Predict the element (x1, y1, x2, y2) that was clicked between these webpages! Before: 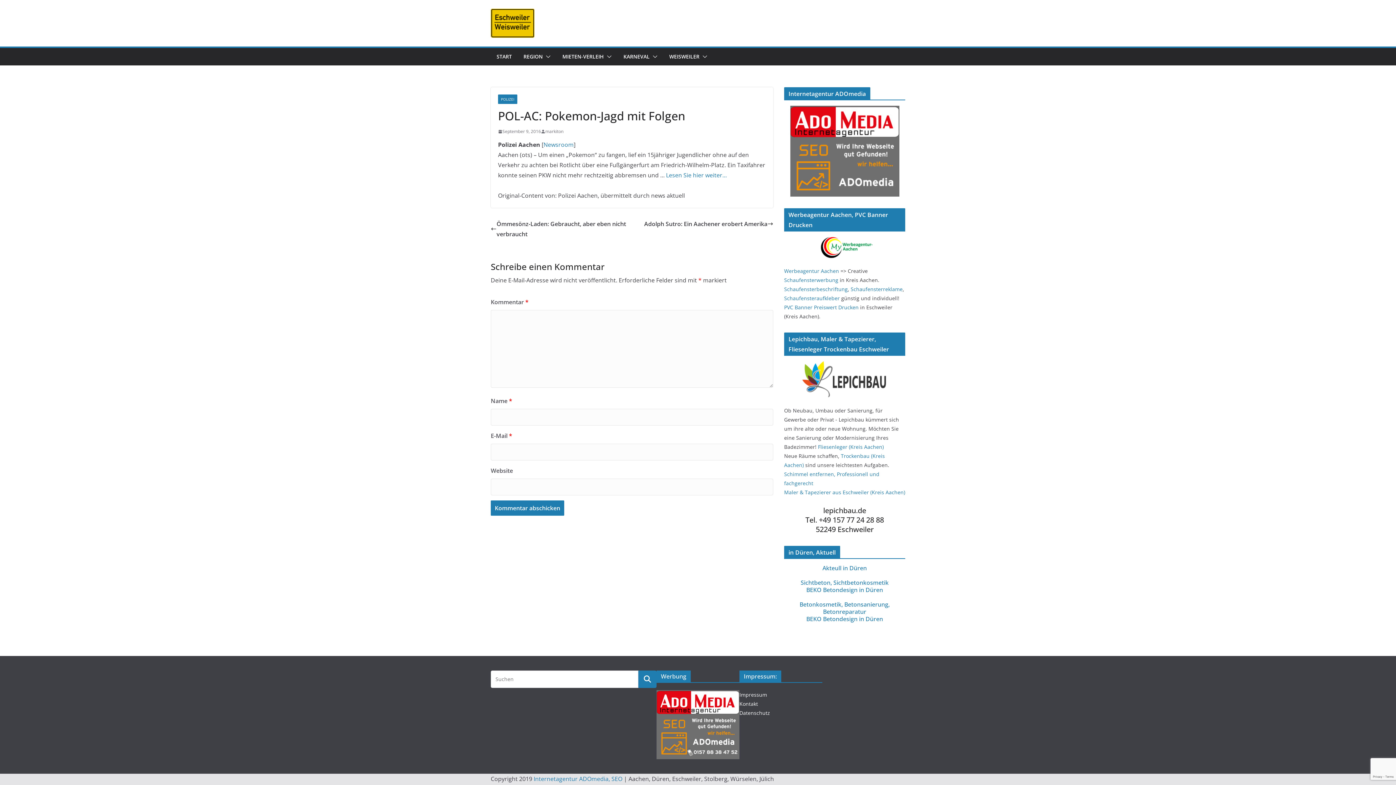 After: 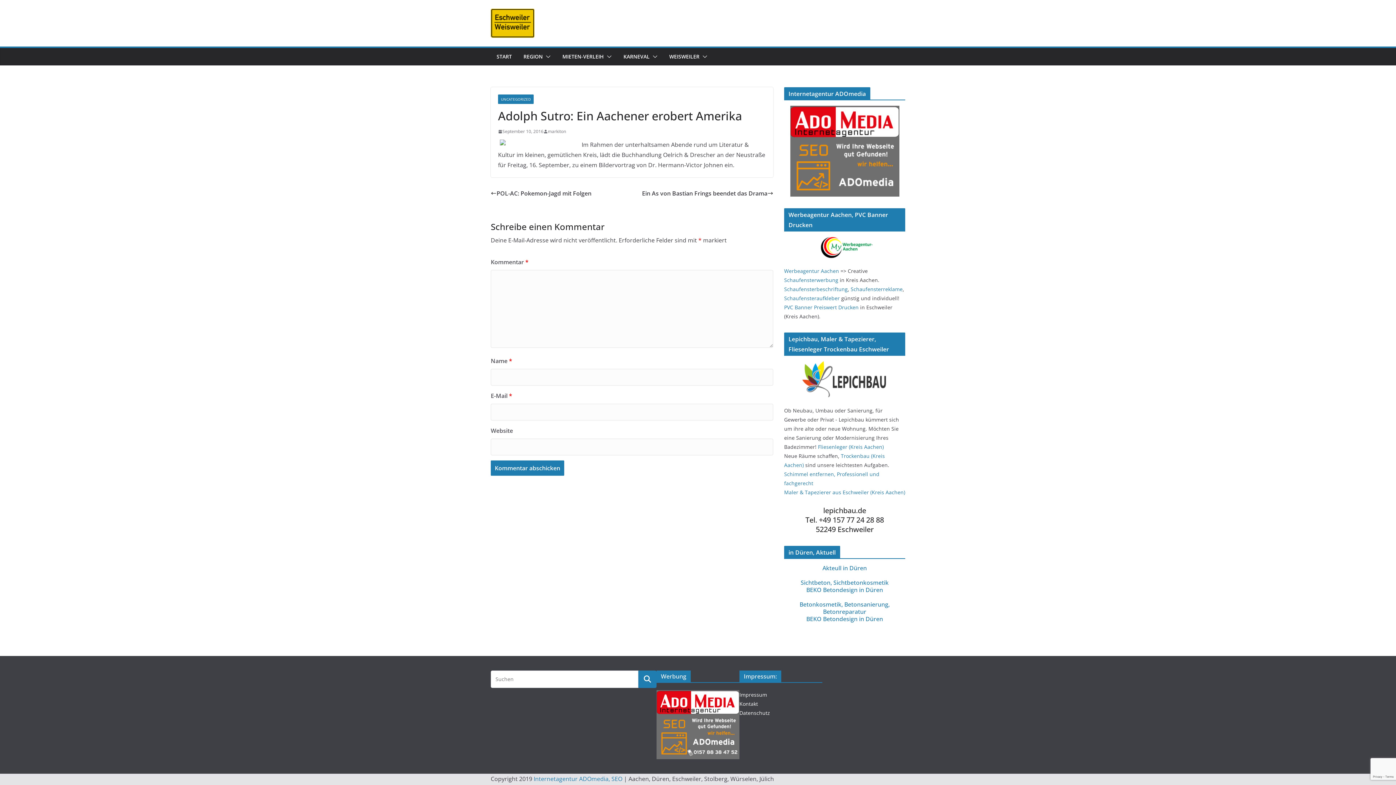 Action: bbox: (644, 218, 773, 229) label: Adolph Sutro: Ein Aachener erobert Amerika